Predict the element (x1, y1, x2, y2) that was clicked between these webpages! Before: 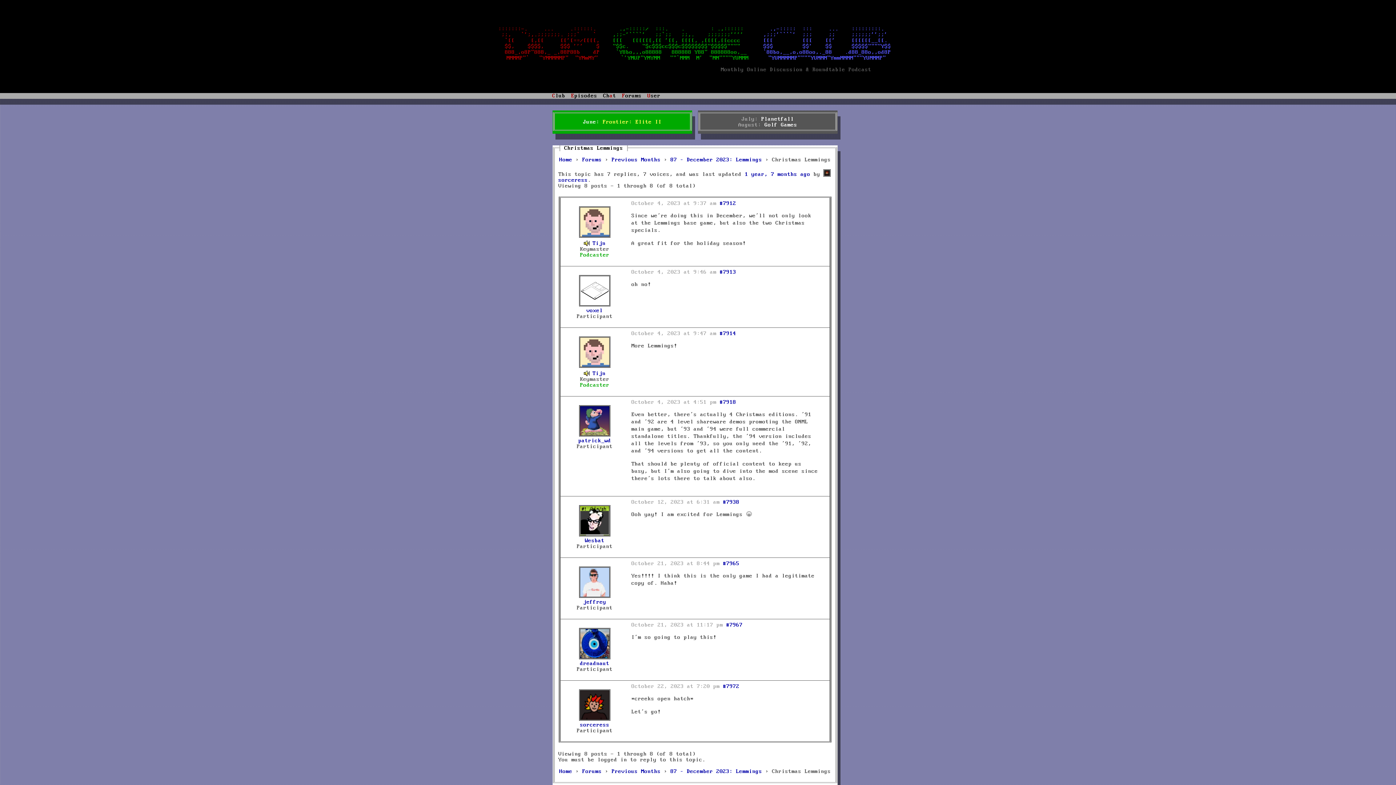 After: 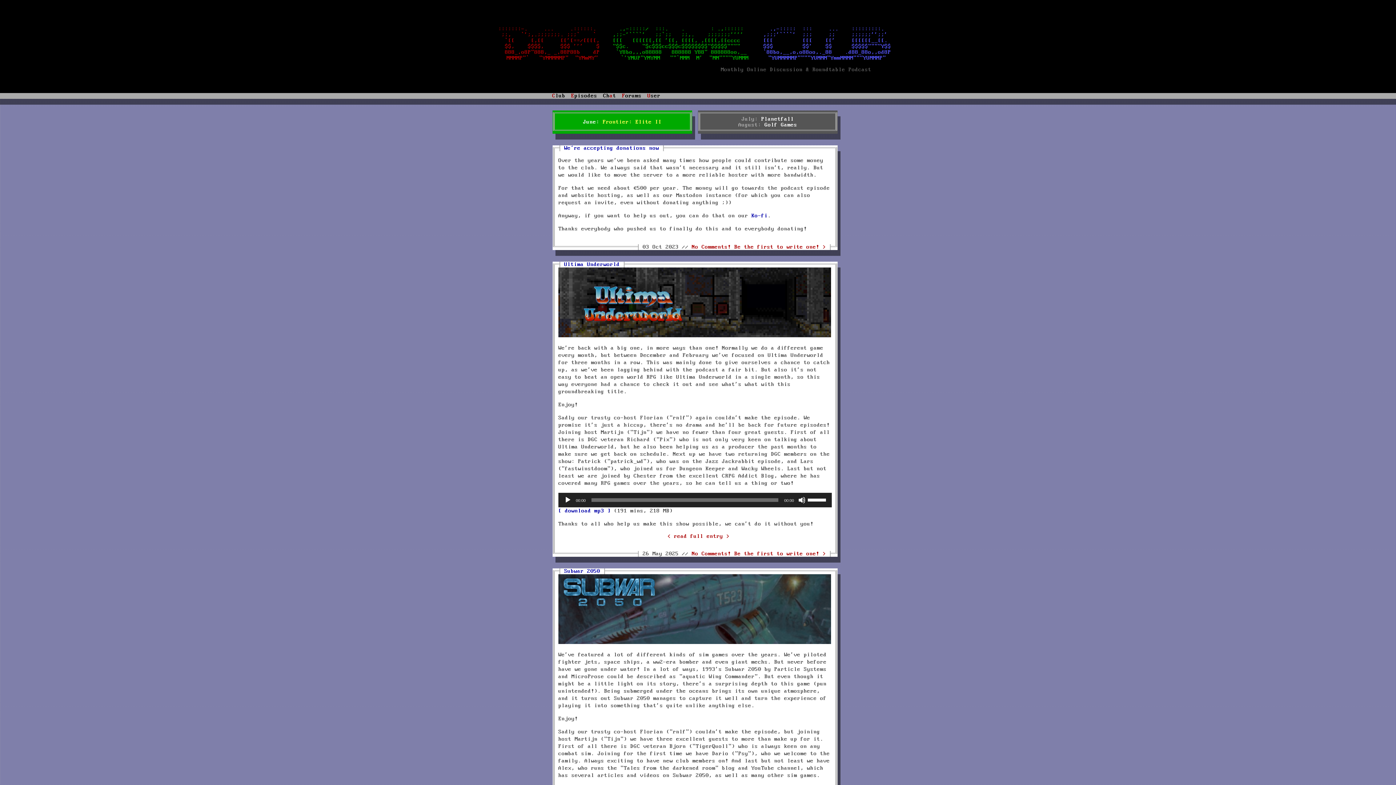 Action: label:   
:::::::-.     ...     .::::::.       .,-:::::/  :::.    .        : .,::::::        .,-:::::  :::     ...    :::::::::.    
 ;;,   `';,.;;;;;;;. ;;;`    `     ,;;-'````'   ;;`;;   ;;,.    ;;;;;;;''''      ,;;;'````'  ;;;     ;;     ;;;;;;'';;'   
 `[[     [,[[     [['[==/[[[[,    [[[   [[[[[[,[[ '[[, [[[[, ,[[[[,[[cccc       [[[         [[[    [['     [[[[[[__[[.  
  $$,    $$$$,     $$$ '''    $    "$$c.    "$c$$$cc$$$c$$$$$$$$"$$$$$""""       $$$         $$'    $$      $$$$$""""Y$$  
  888_,o8P"888,_ _,88P88b    dP     `Y8bo,,,o88888   888888 Y88" 888888oo,__     `88bo,__,o,o88oo,._88    .d88_88o,,od8P  
  MMMMP"`   "YMMMMMP"  "YMmMY"       `'YMUP"YMYMM   ""`MMM  M'  "MM""""YUMMM      "YUMMMMMP""""YUMMM"YmmMMMM"""YUMMMP"   
  
                                                                    Monthly Online Discussion & Roundtable Podcast         bbox: (0, 20, 1396, 72)